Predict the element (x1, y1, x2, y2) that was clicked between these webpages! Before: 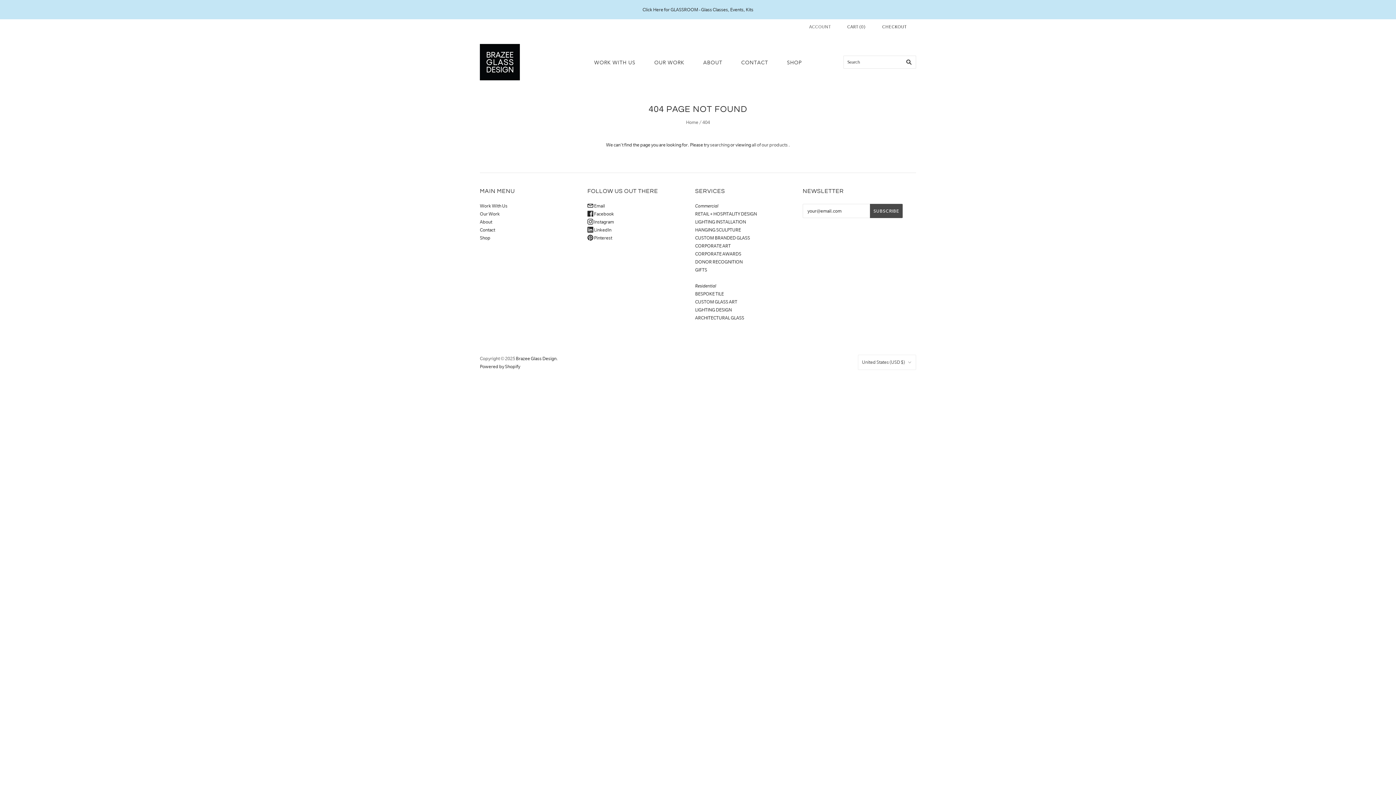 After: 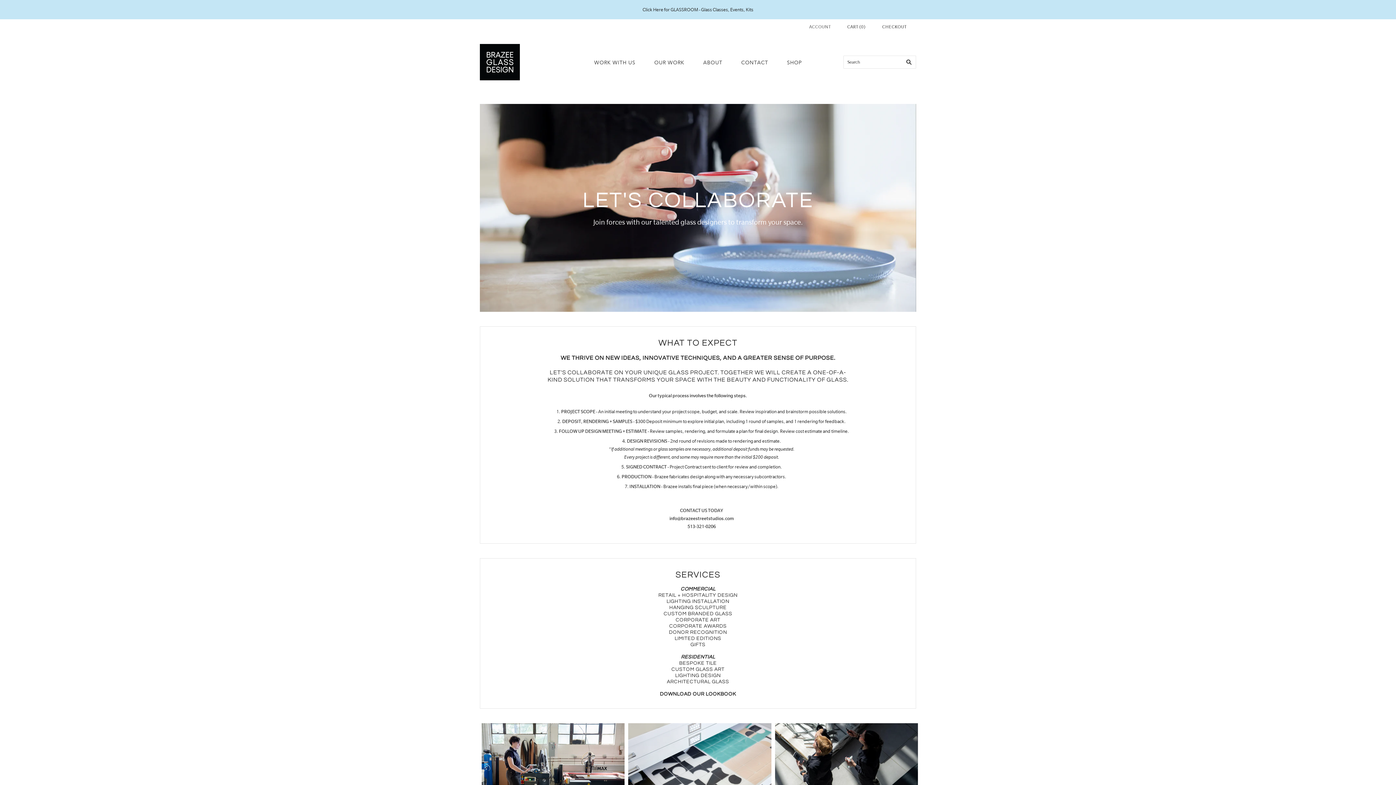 Action: label: WORK WITH US bbox: (584, 52, 645, 73)